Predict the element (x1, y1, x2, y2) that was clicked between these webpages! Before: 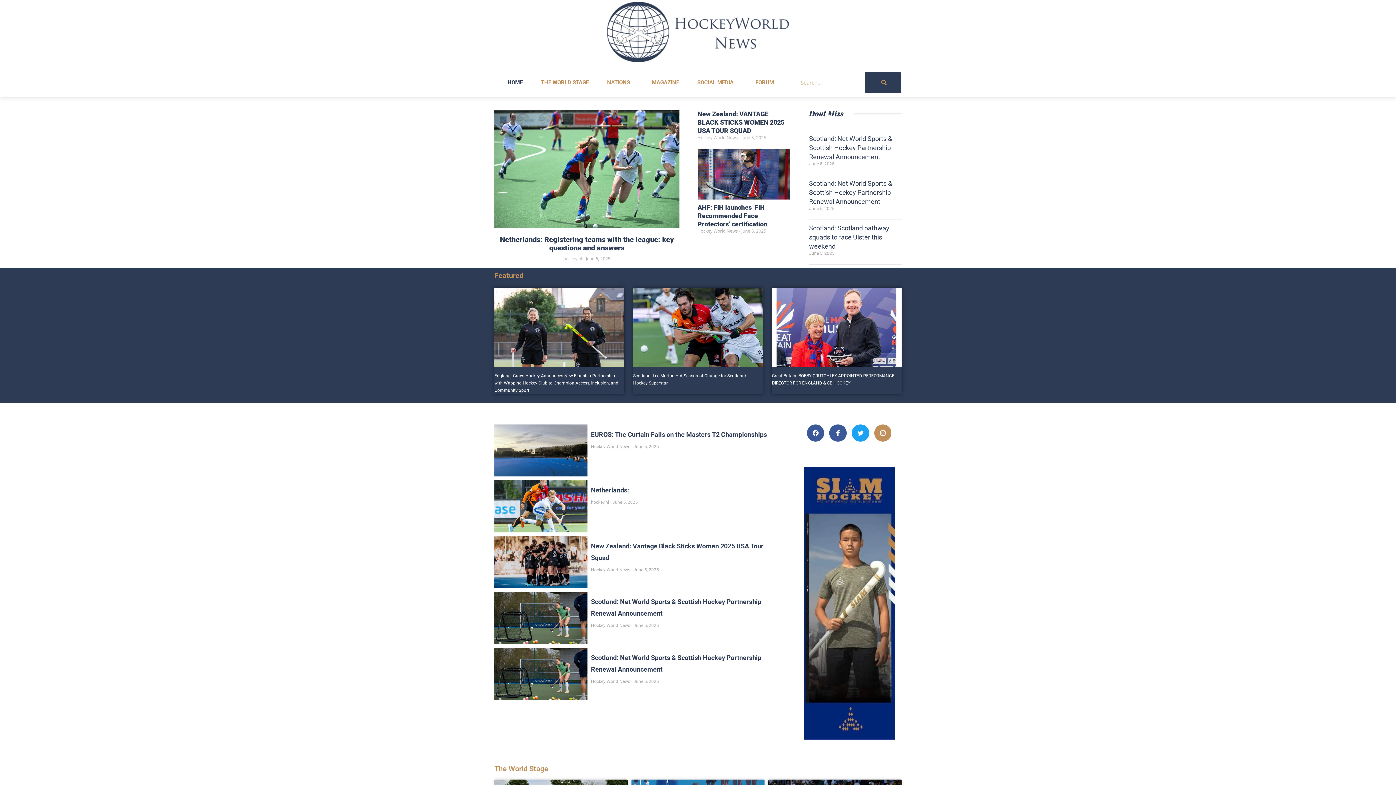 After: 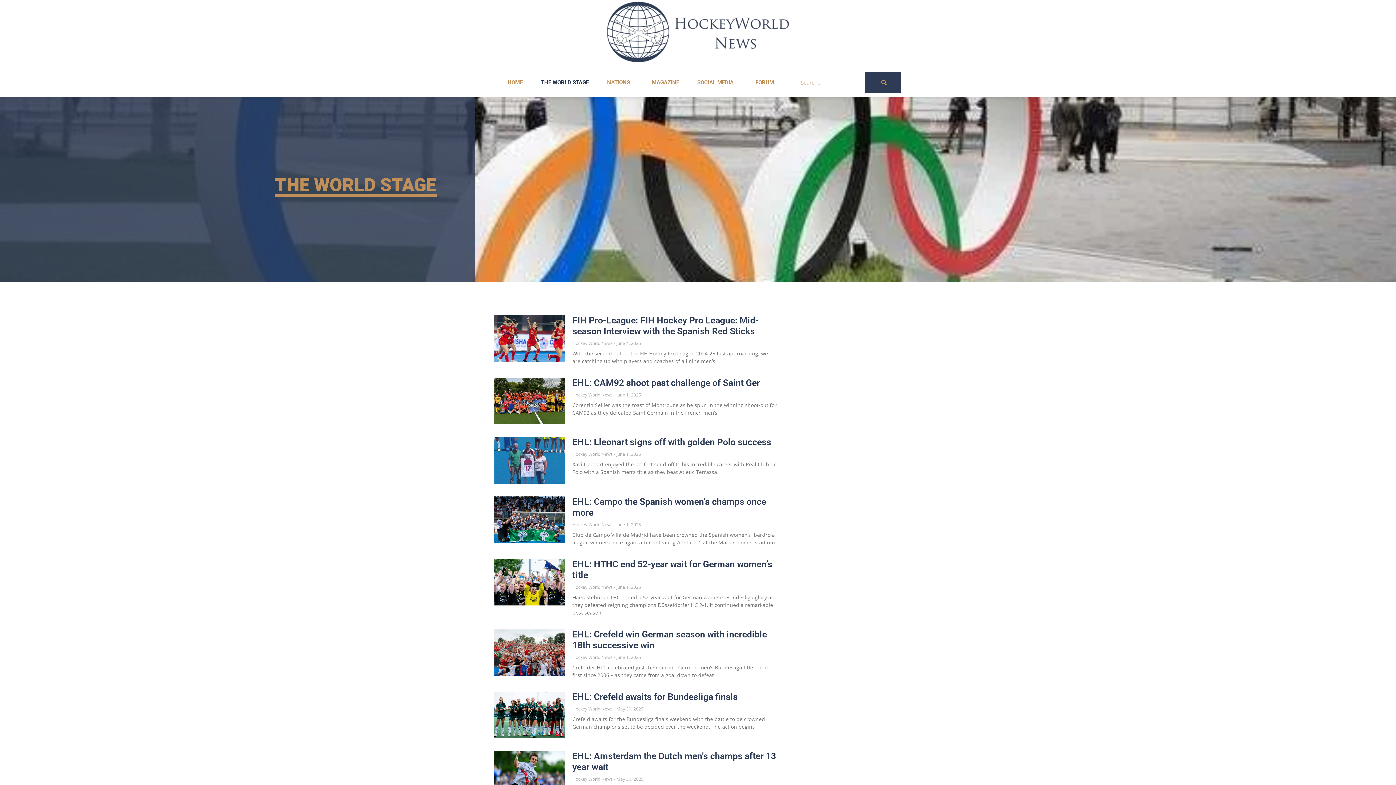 Action: bbox: (532, 70, 598, 94) label: THE WORLD STAGE